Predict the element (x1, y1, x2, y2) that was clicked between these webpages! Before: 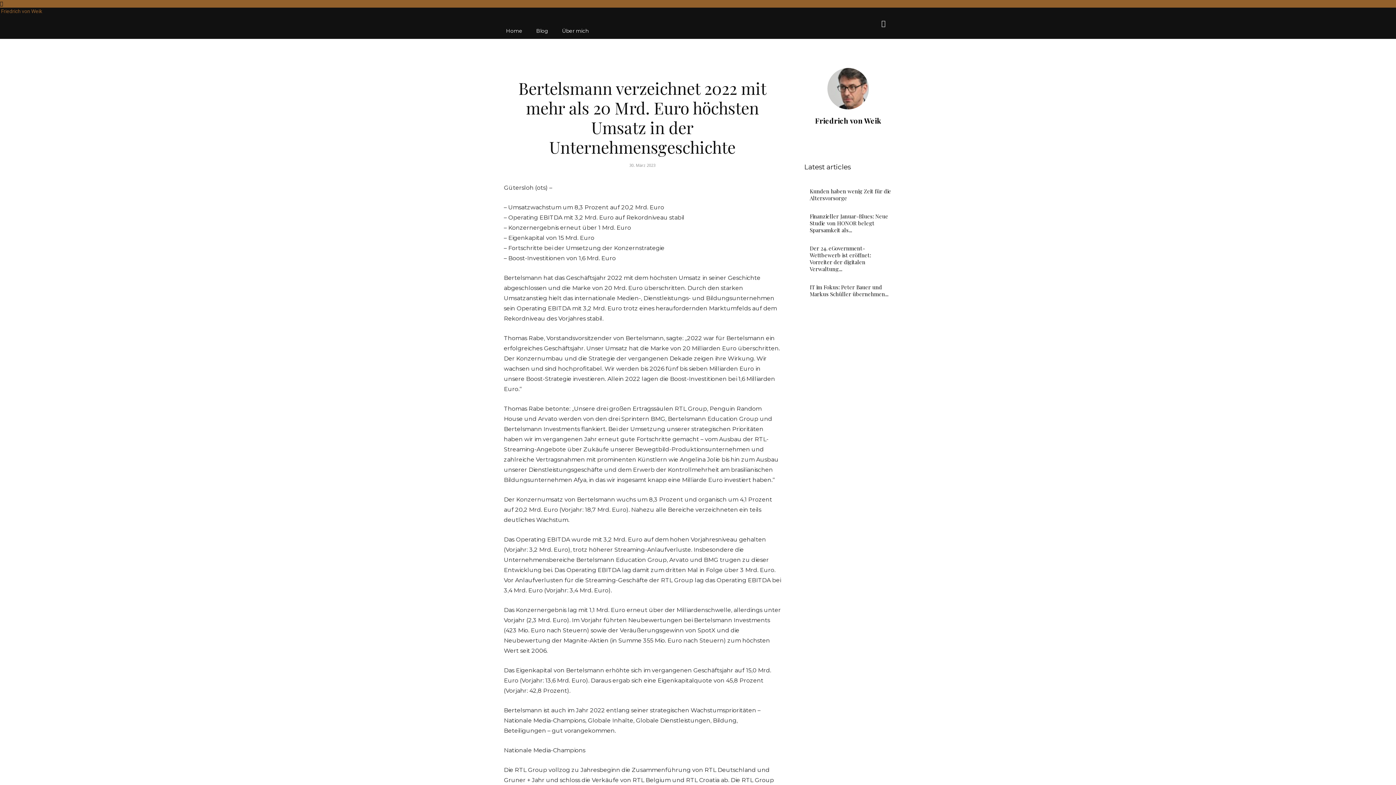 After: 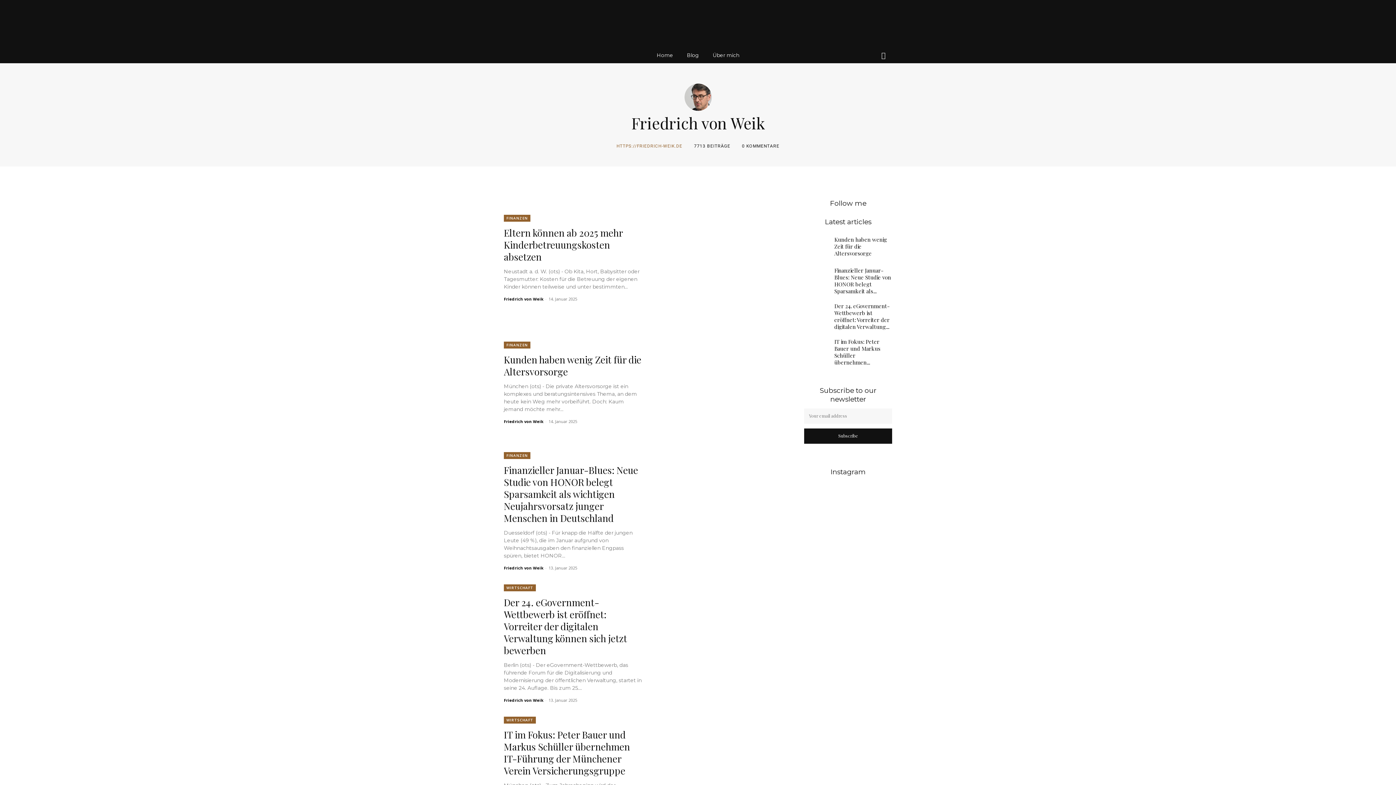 Action: bbox: (827, 68, 869, 109)